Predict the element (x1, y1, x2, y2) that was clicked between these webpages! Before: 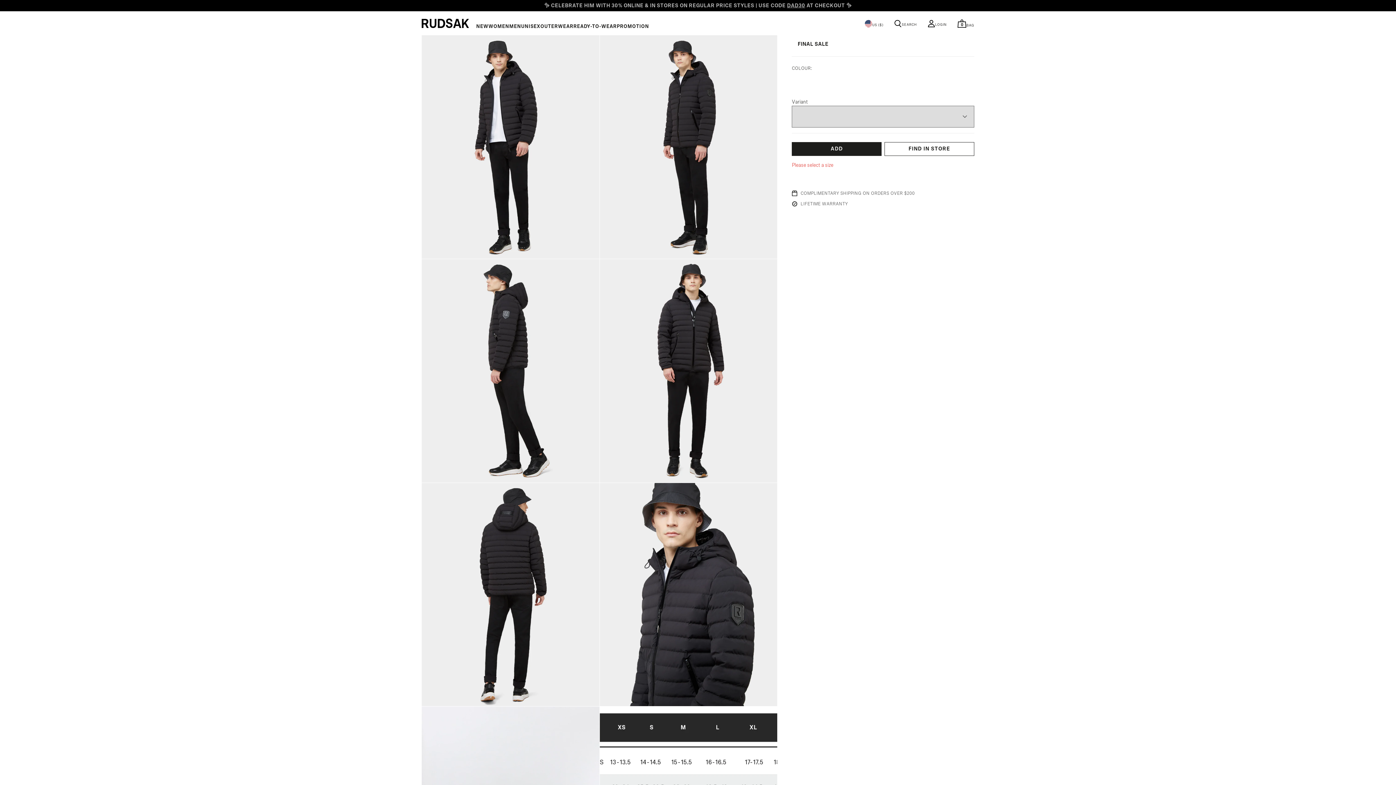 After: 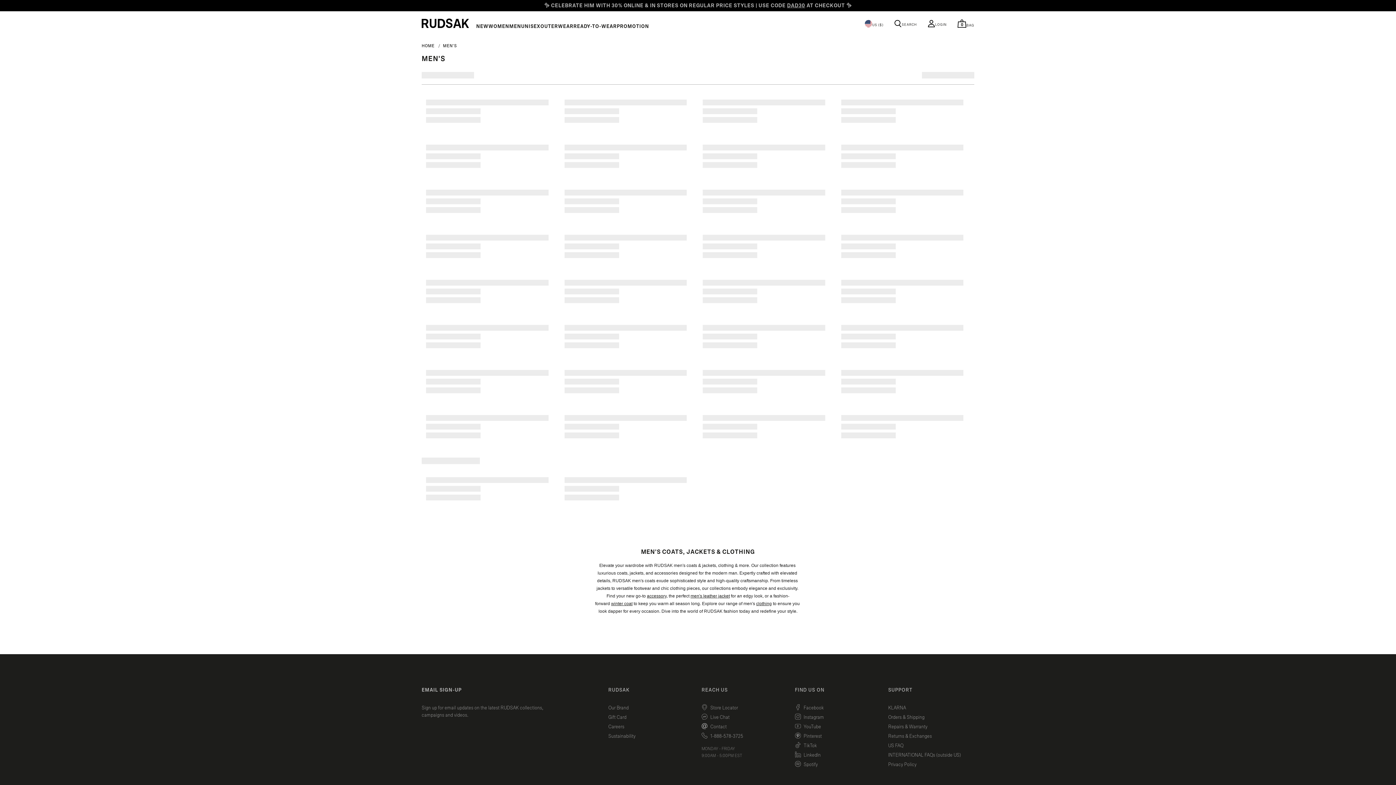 Action: label: MEN bbox: (509, 24, 521, 29)